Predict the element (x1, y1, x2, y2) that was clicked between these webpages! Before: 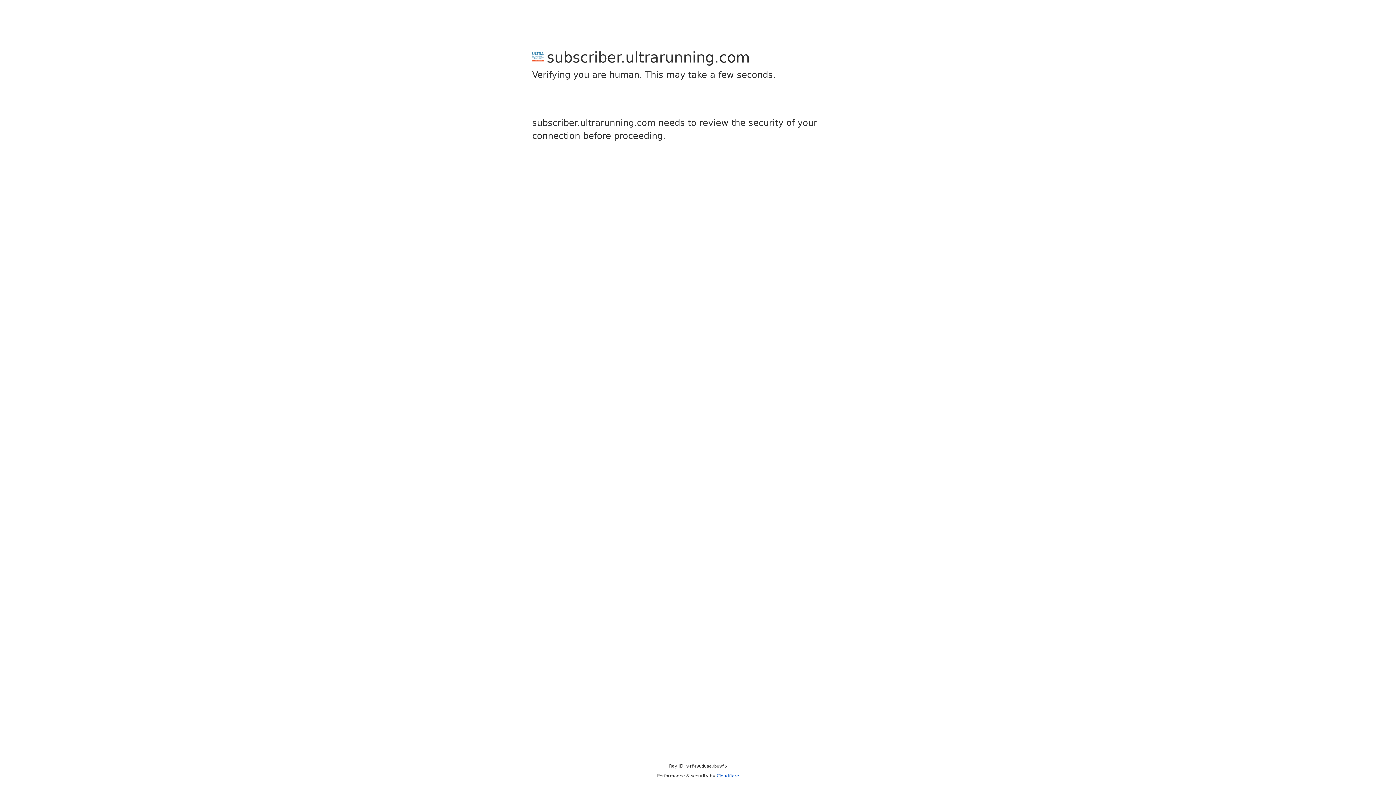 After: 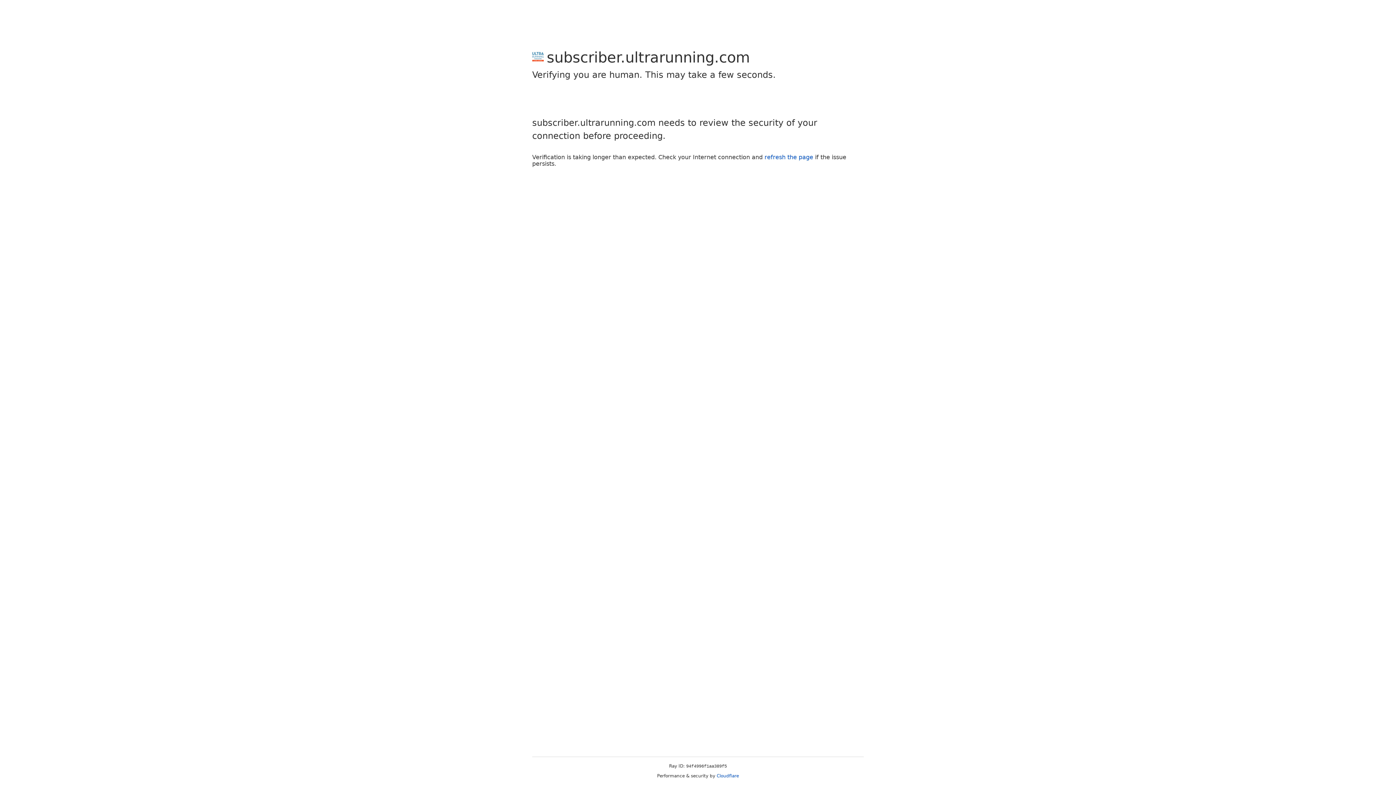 Action: bbox: (716, 773, 739, 778) label: Cloudflare